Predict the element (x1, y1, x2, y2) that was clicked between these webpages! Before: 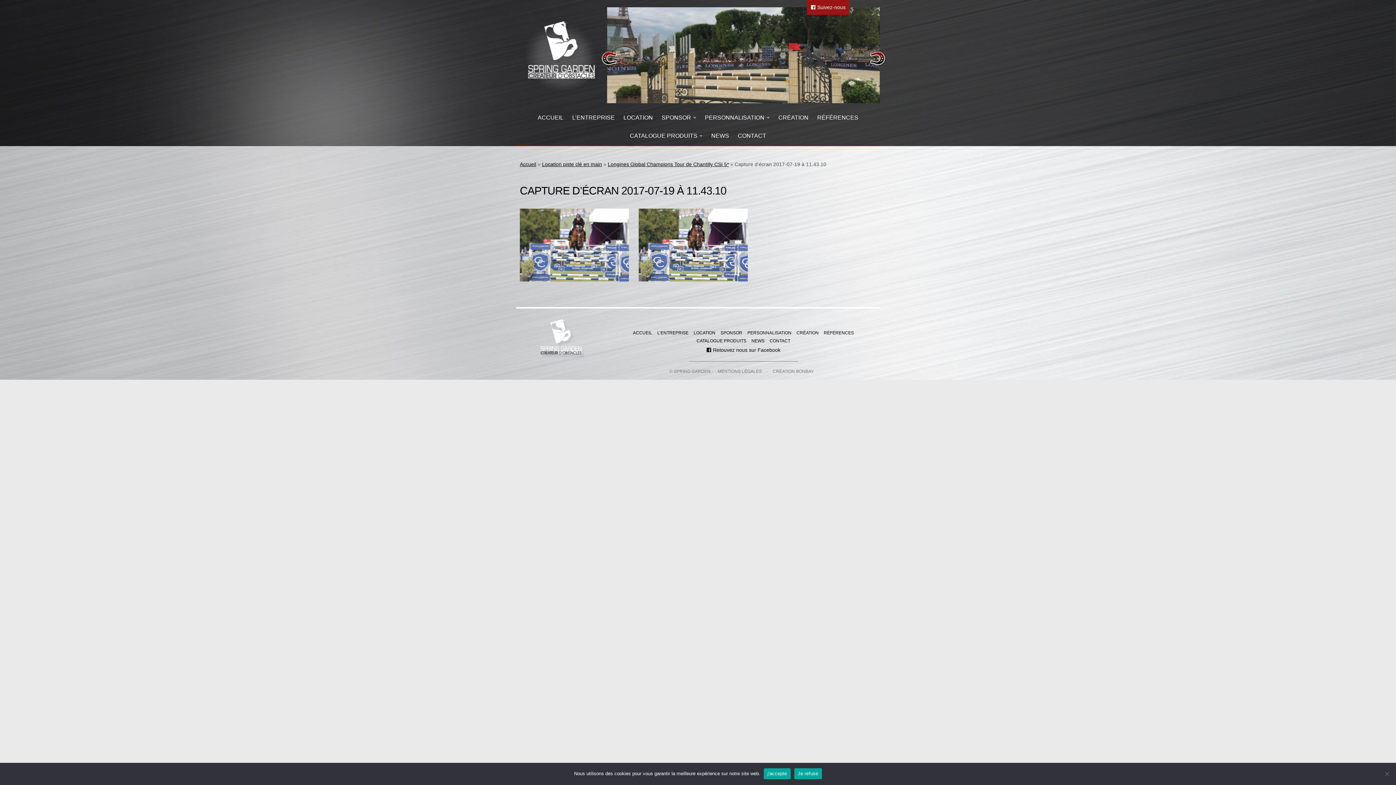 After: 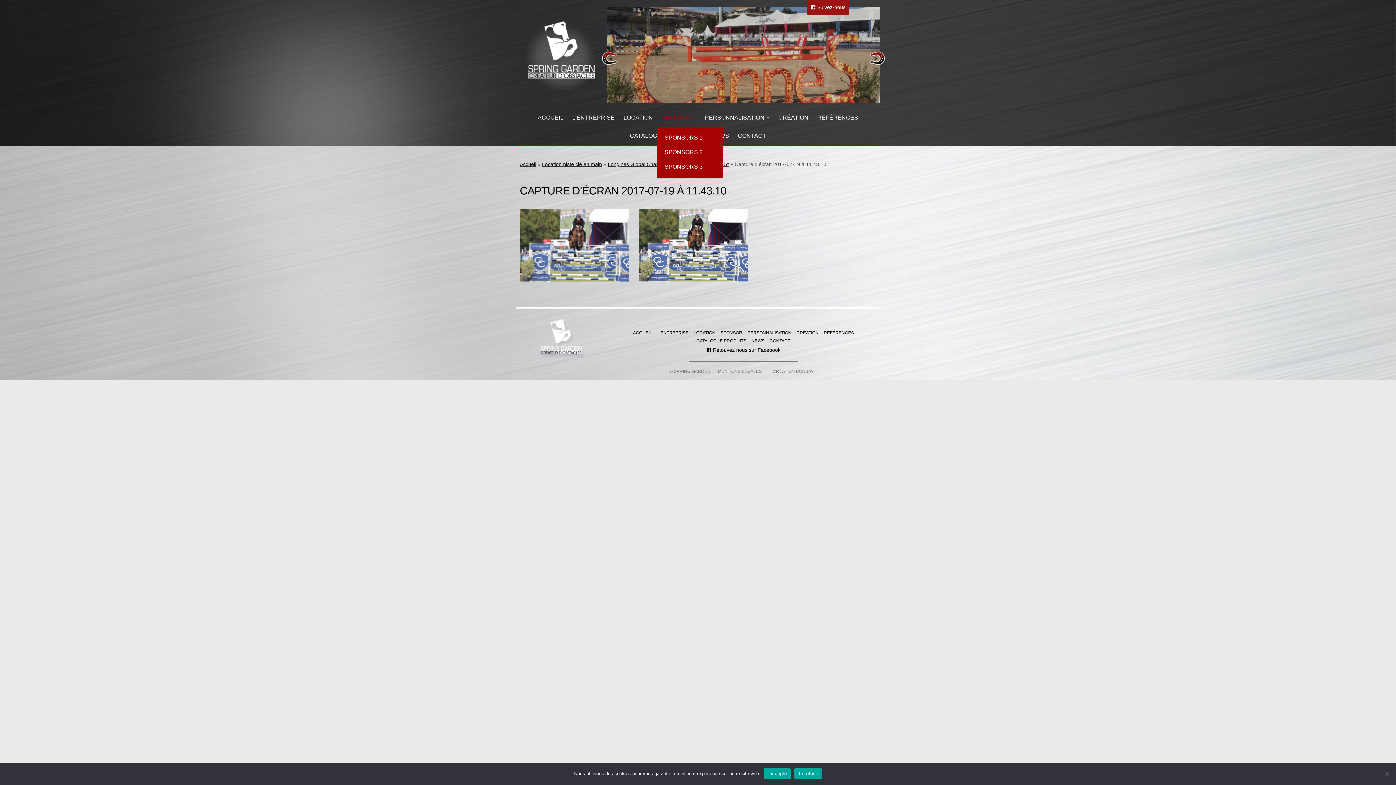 Action: label: SPONSOR bbox: (657, 108, 700, 126)